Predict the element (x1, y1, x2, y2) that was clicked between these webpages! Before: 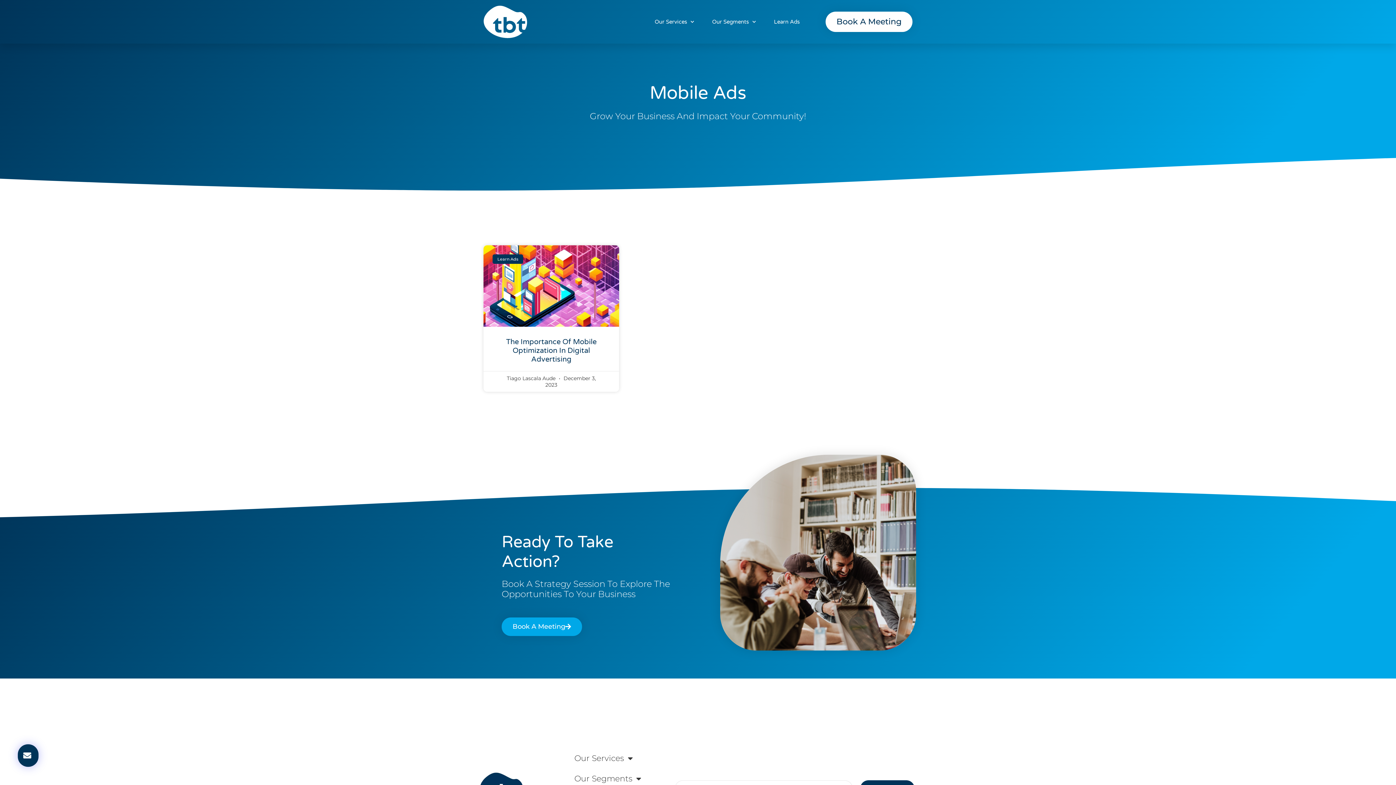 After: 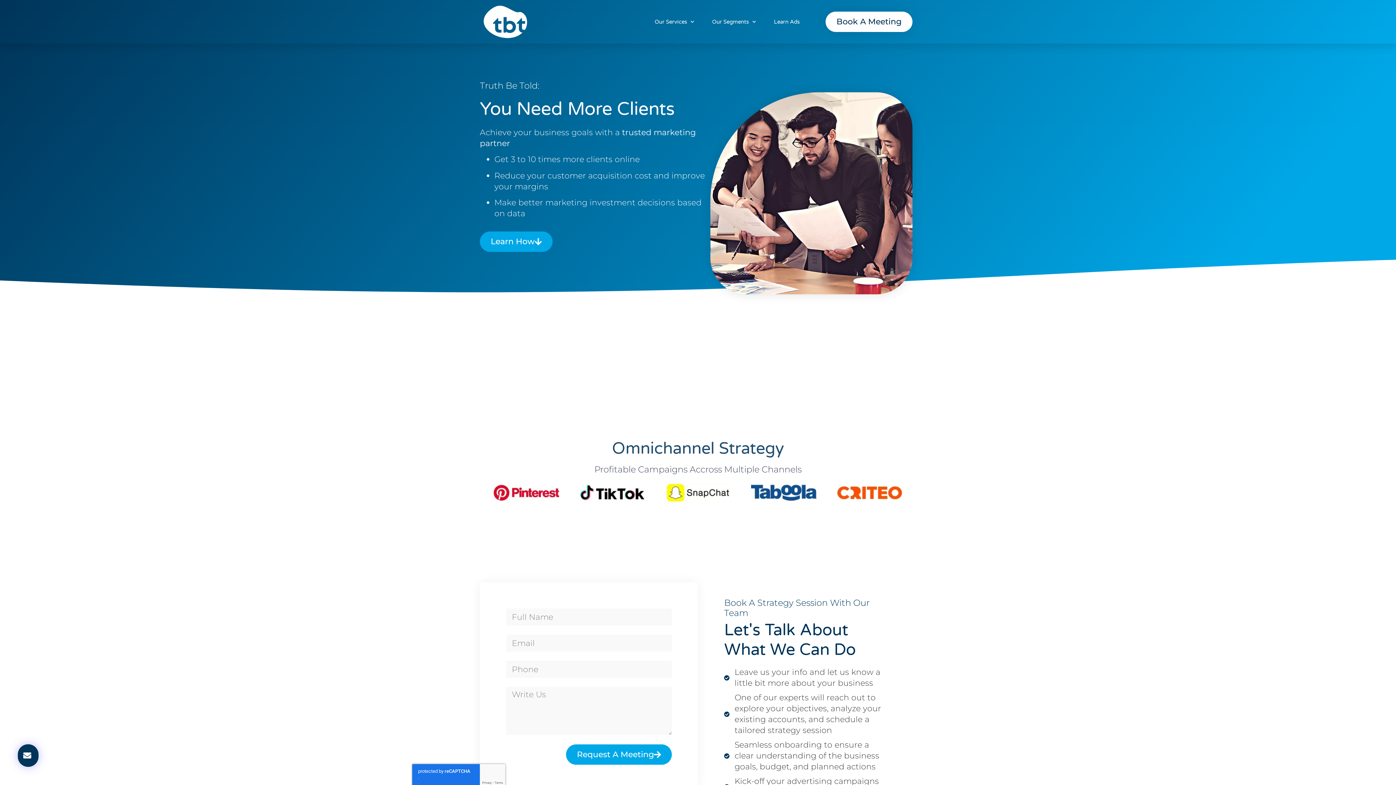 Action: bbox: (483, 3, 538, 40)